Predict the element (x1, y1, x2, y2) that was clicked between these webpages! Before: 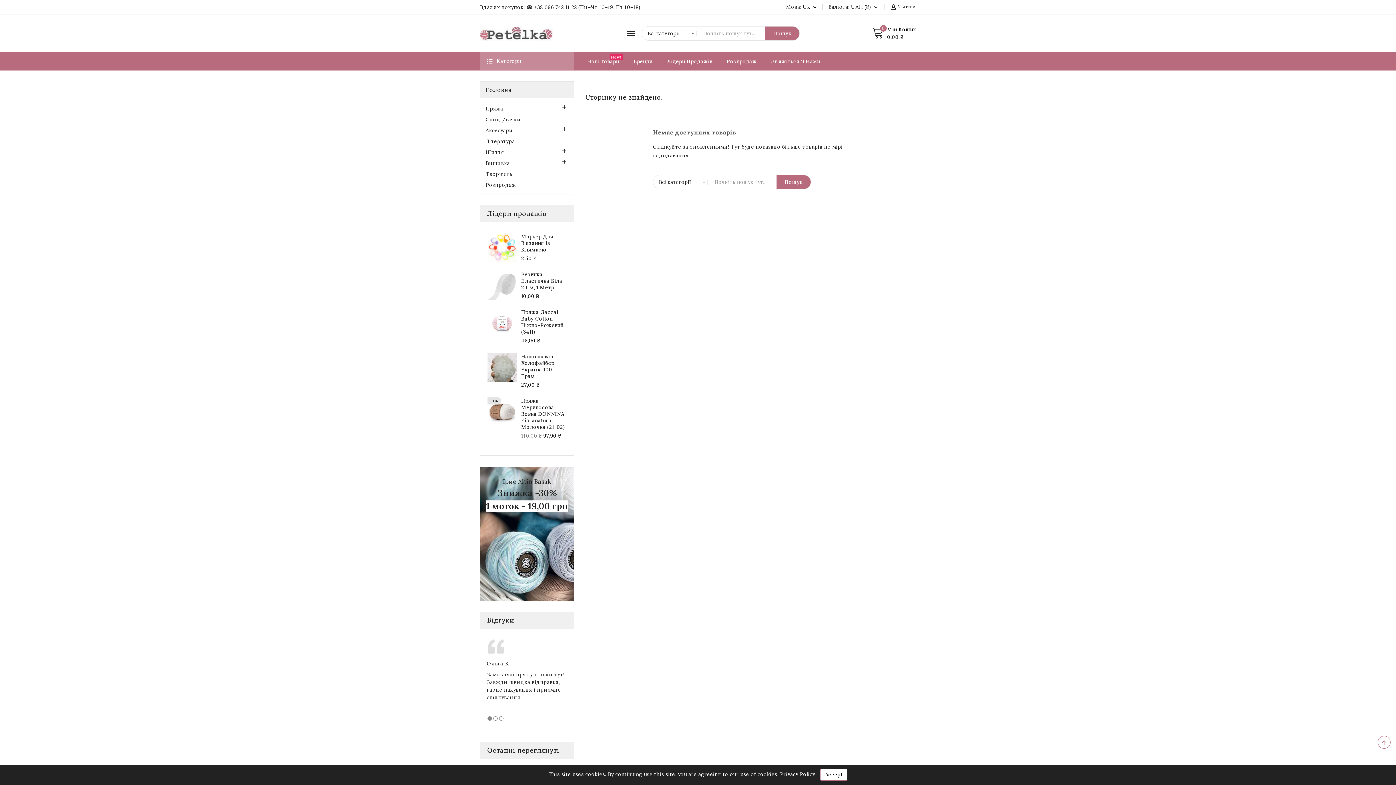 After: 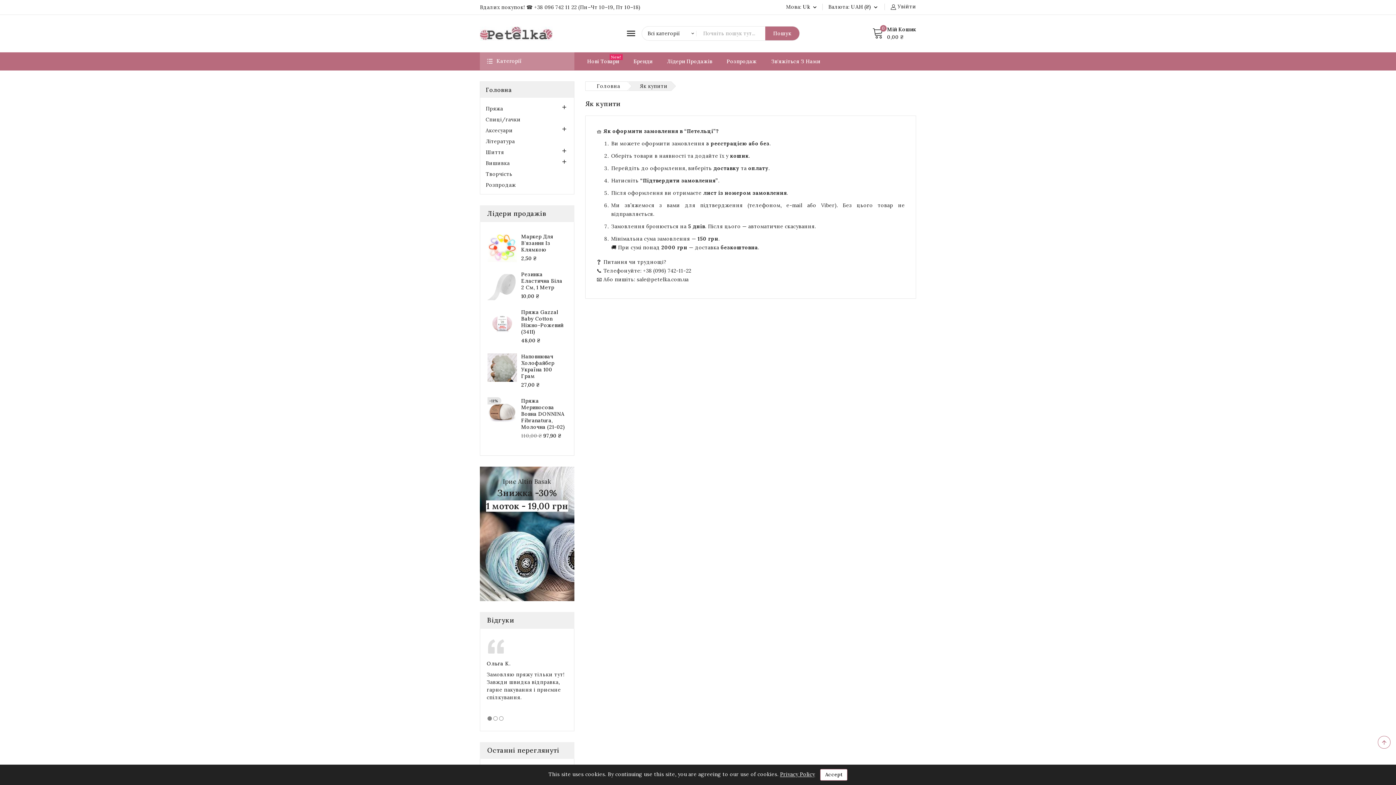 Action: bbox: (780, 771, 815, 778) label: Privacy Policy